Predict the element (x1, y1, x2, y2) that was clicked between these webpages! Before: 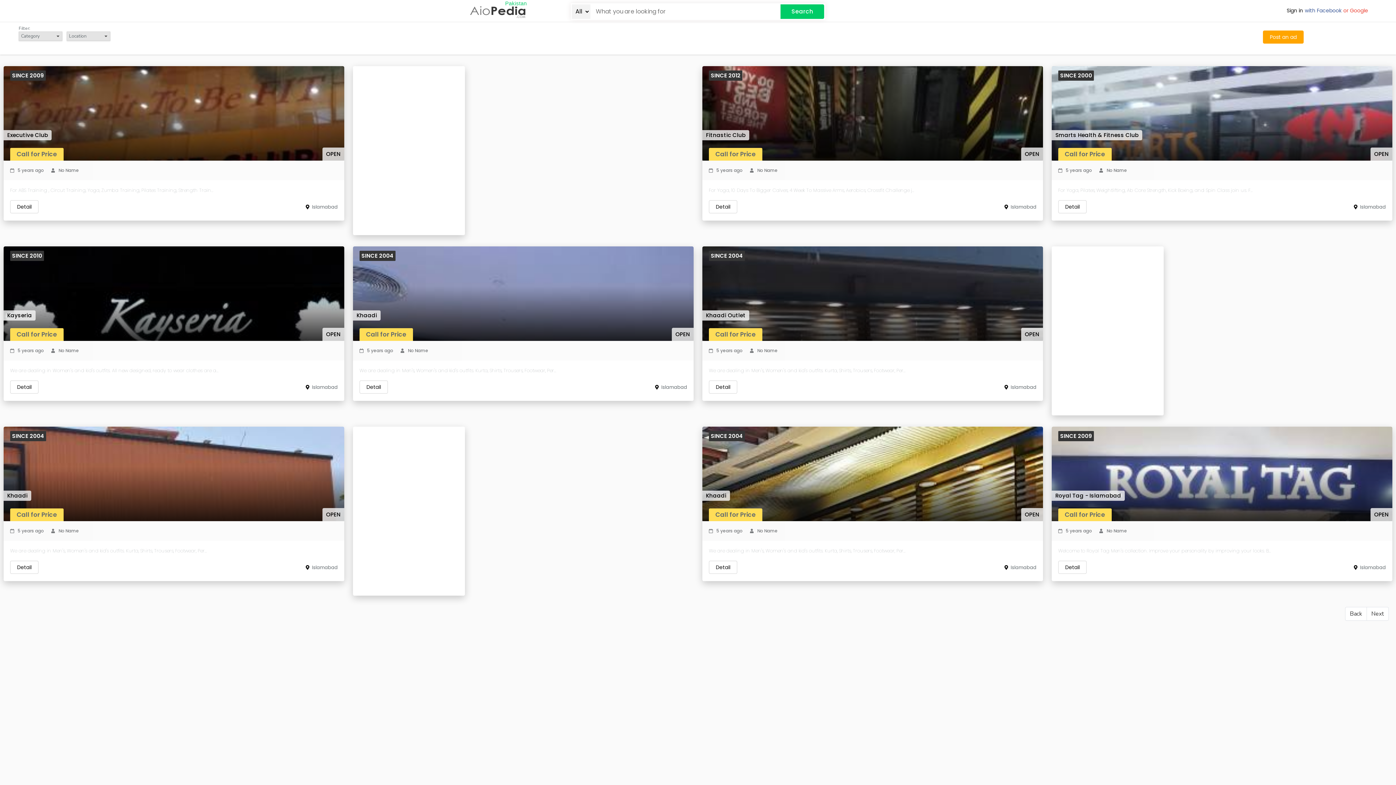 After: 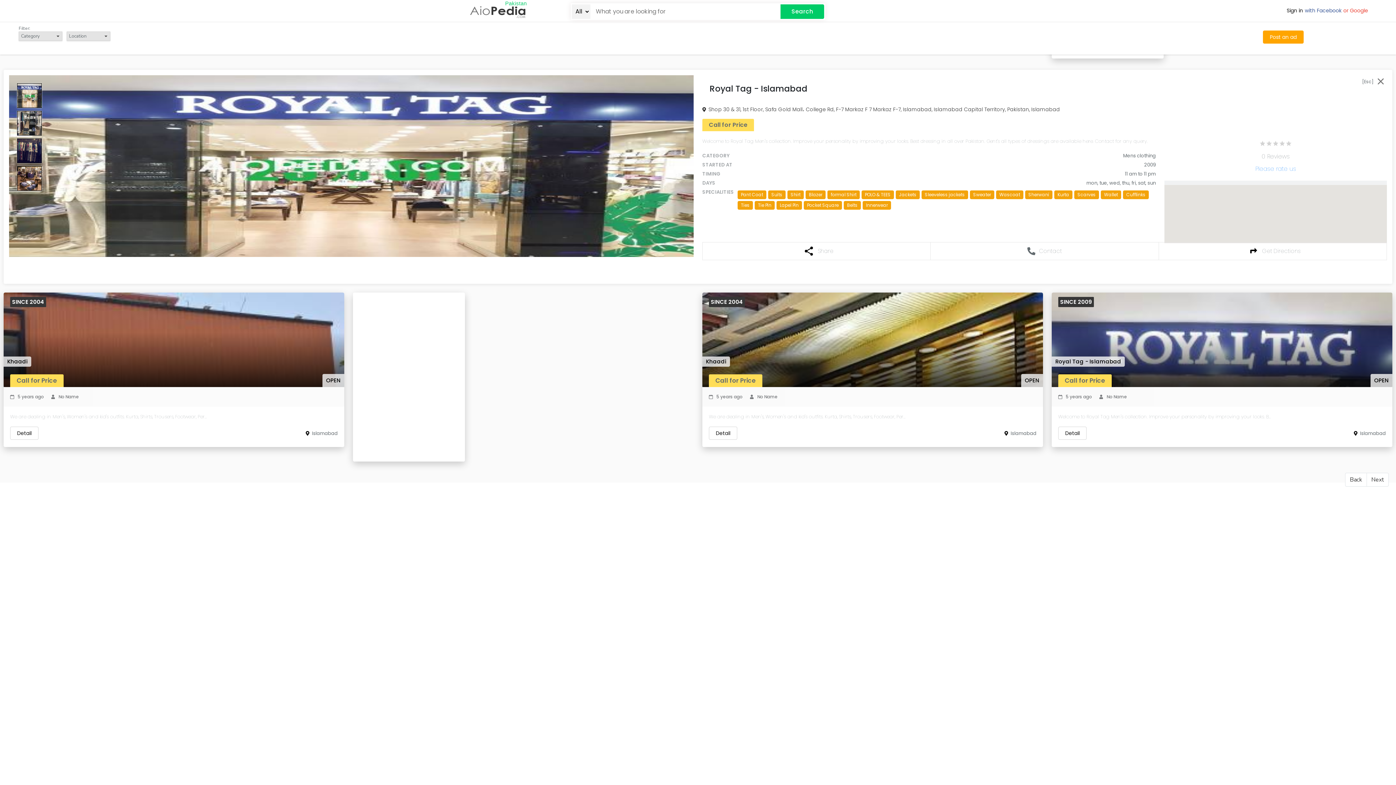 Action: bbox: (1052, 426, 1392, 521)